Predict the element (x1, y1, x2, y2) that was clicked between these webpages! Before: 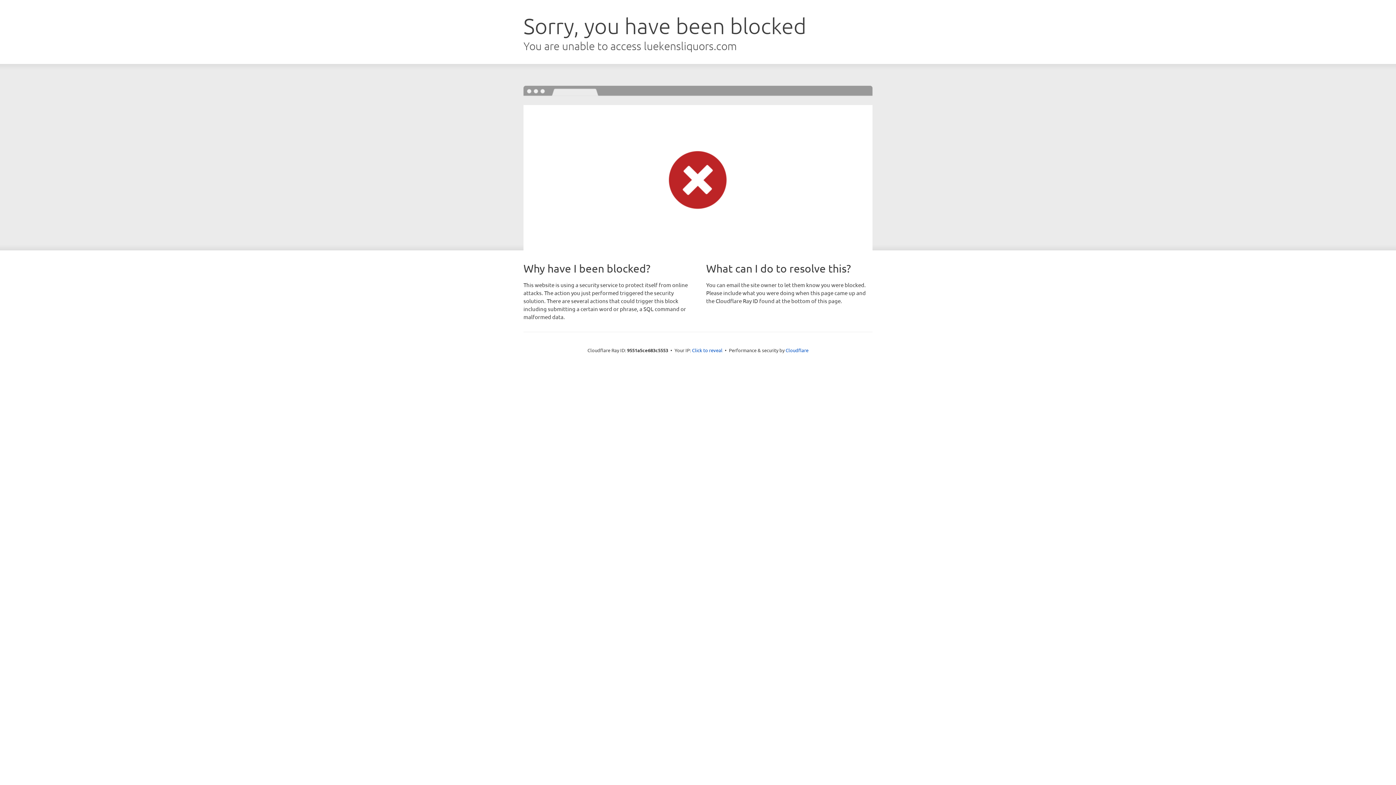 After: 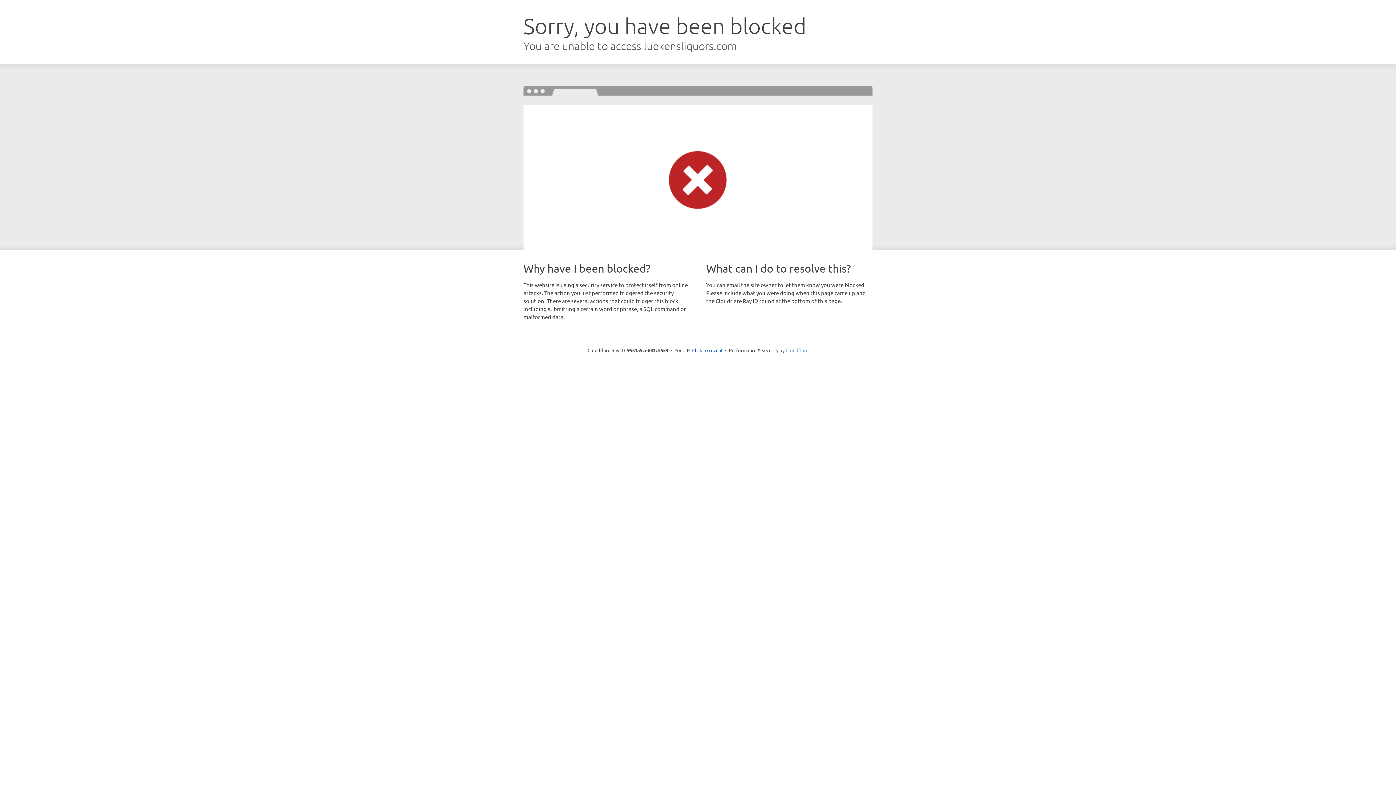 Action: bbox: (785, 347, 808, 353) label: Cloudflare